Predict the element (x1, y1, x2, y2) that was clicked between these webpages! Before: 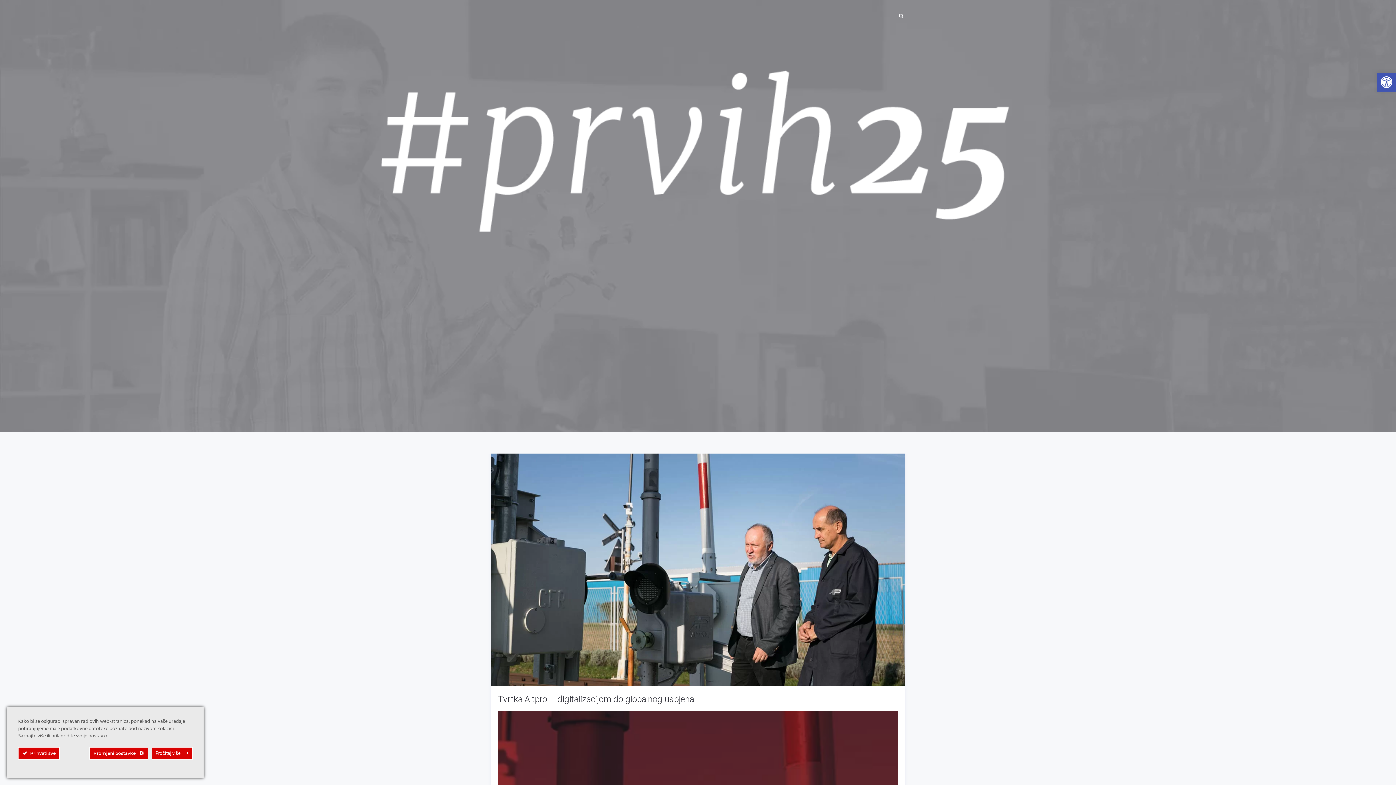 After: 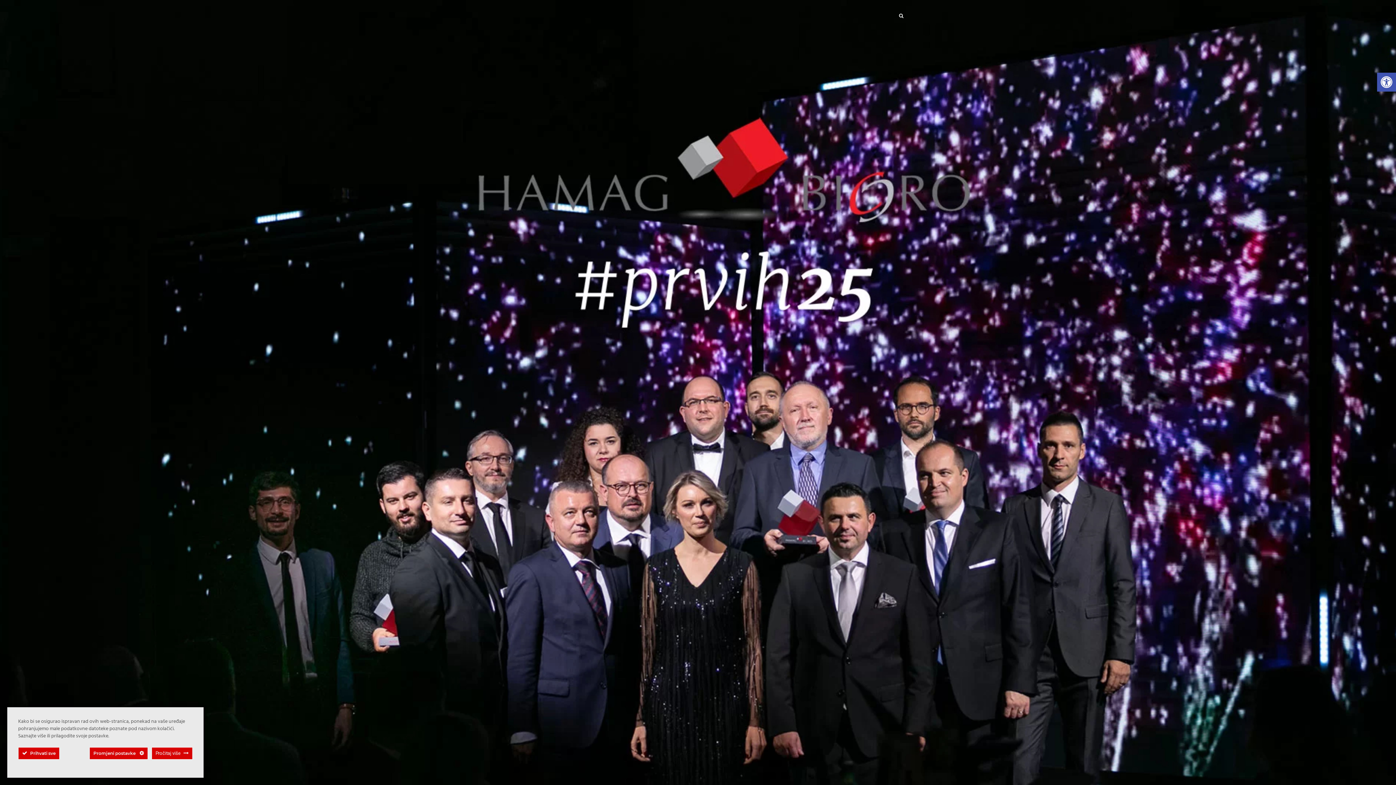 Action: bbox: (354, 54, 1041, 244)